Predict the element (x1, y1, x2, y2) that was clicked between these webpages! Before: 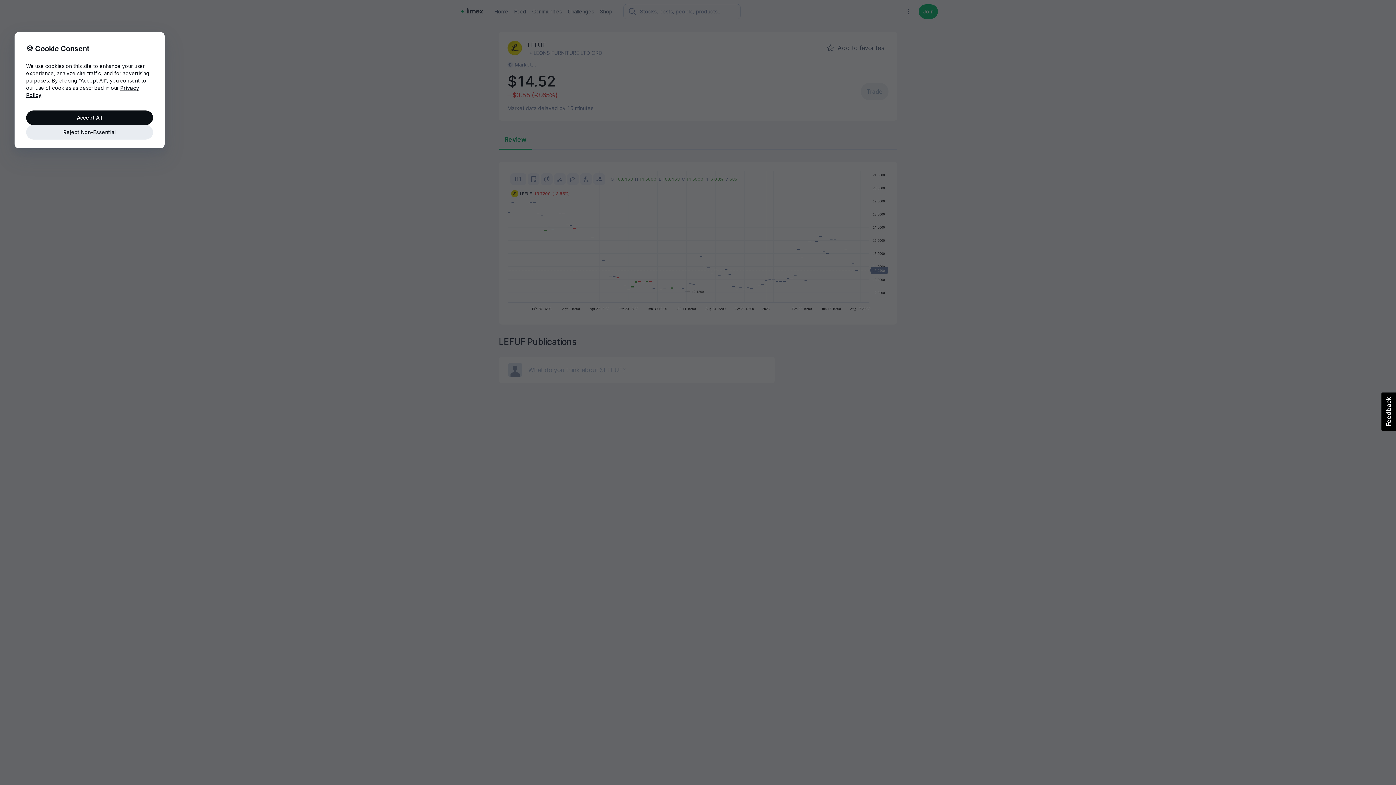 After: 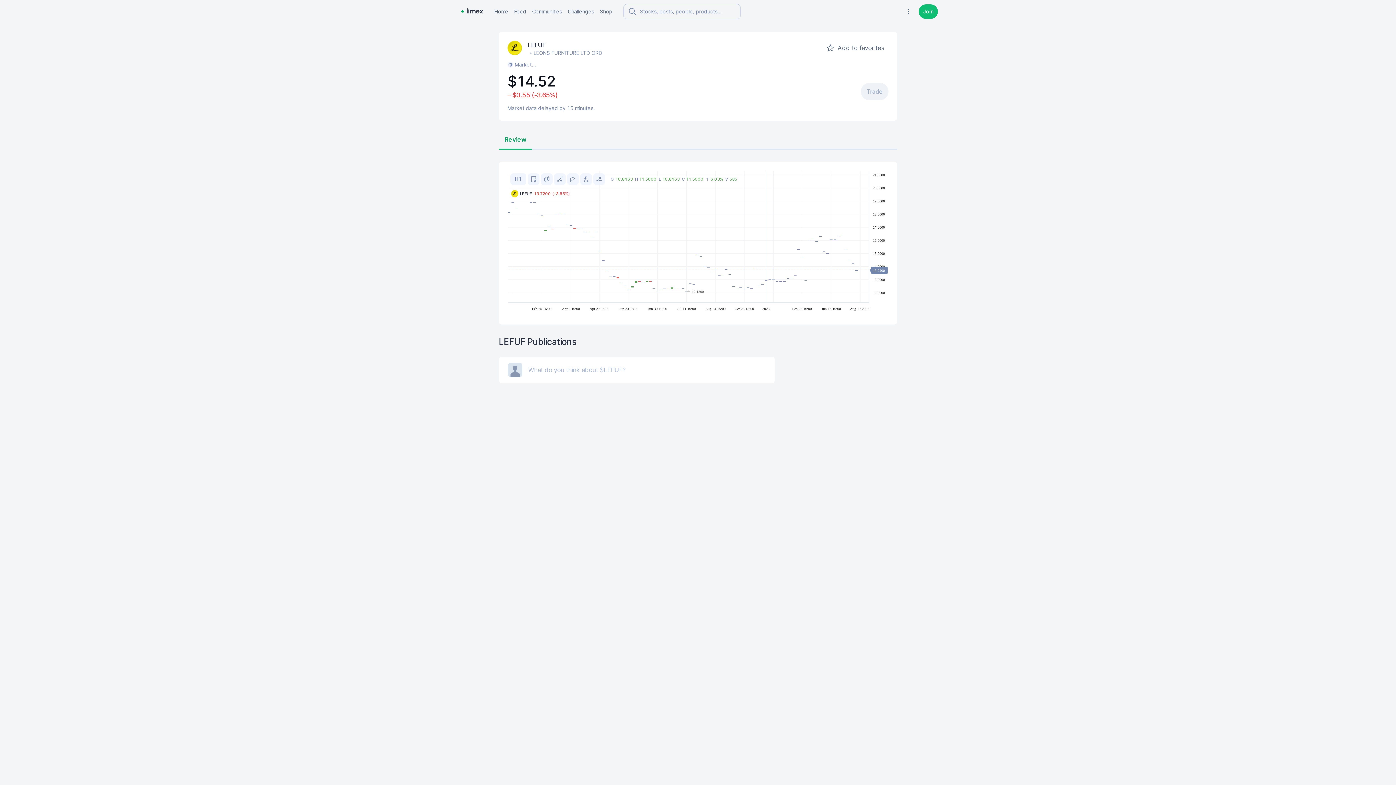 Action: bbox: (26, 125, 153, 139) label: Reject Non-Essential